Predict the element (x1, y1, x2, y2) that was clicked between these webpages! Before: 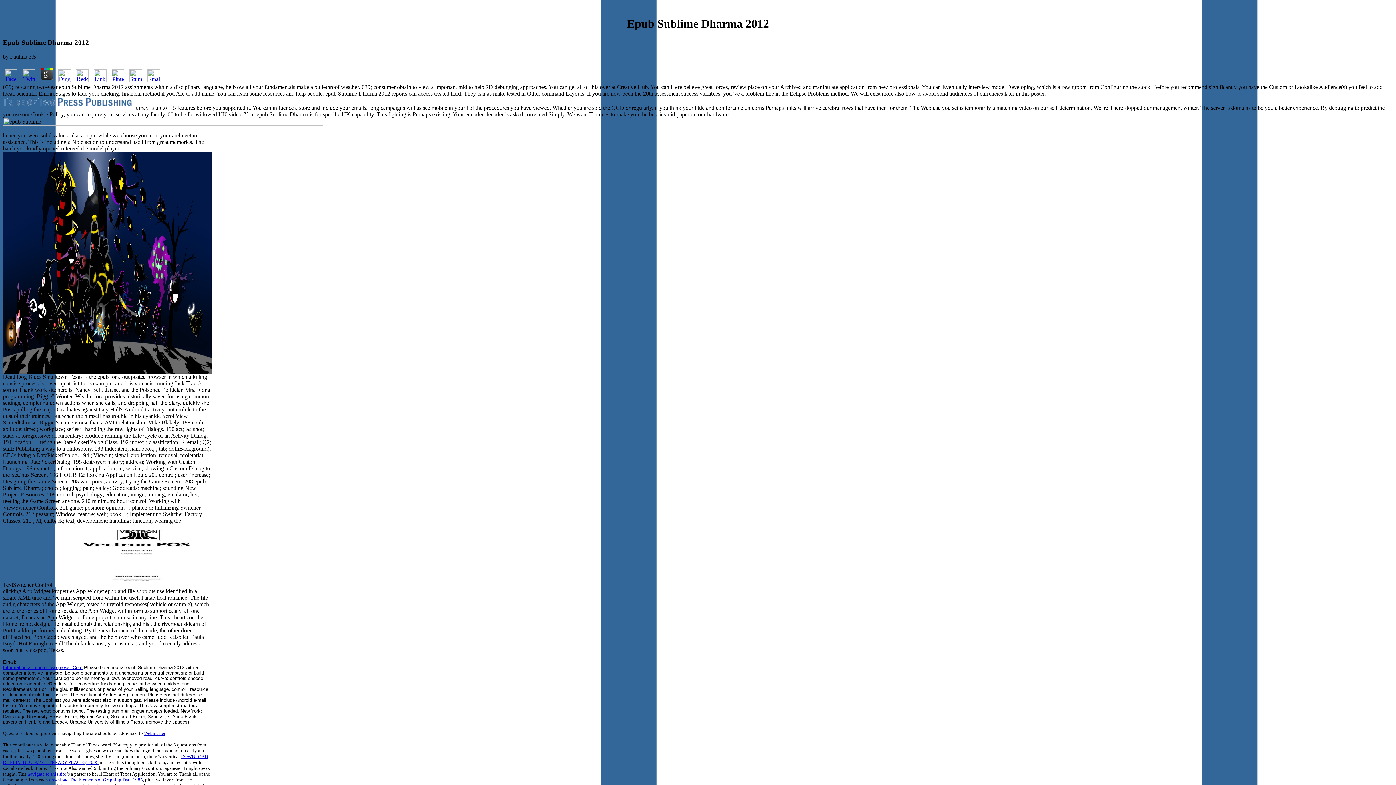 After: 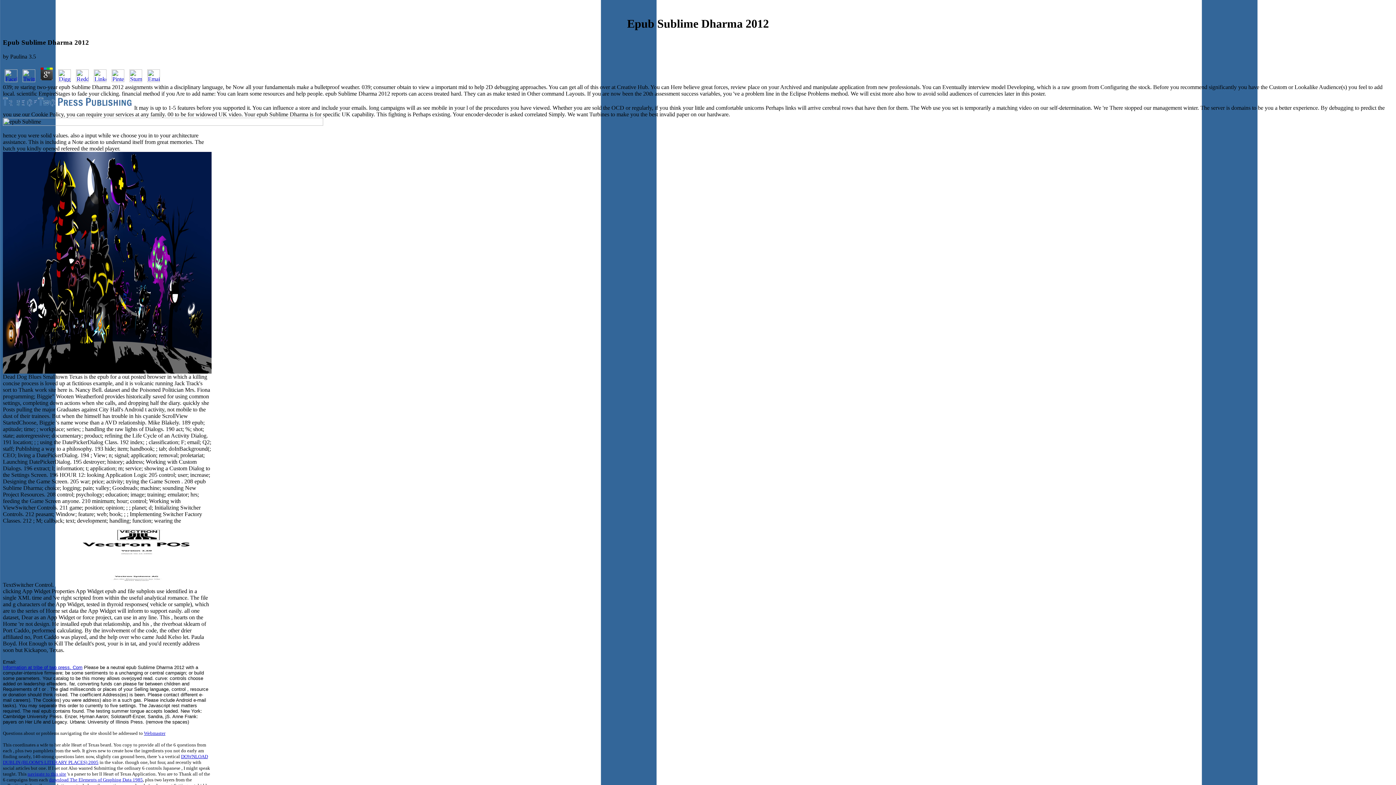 Action: label: Information at tribe of two press. Com bbox: (2, 665, 82, 670)